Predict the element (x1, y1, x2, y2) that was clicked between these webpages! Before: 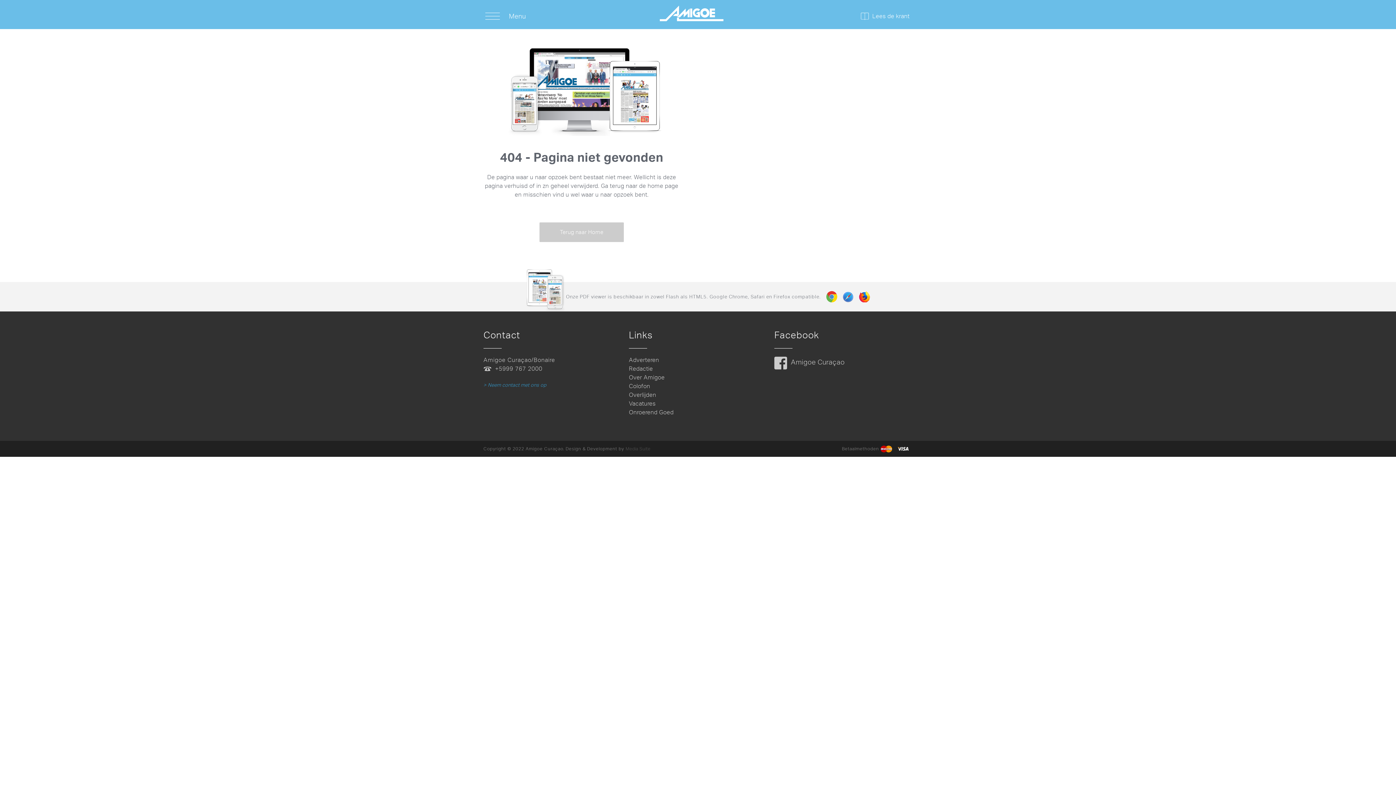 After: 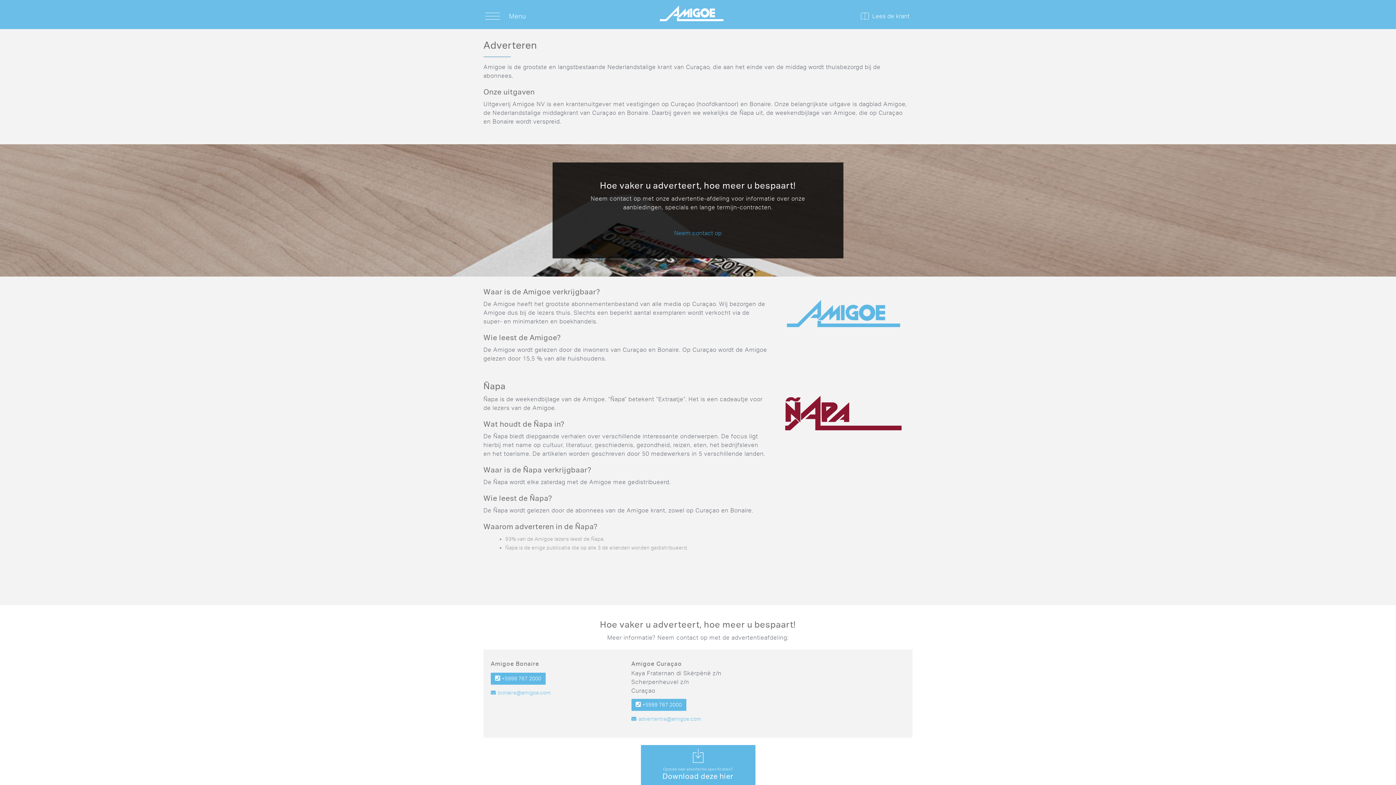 Action: bbox: (629, 356, 659, 363) label: Adverteren